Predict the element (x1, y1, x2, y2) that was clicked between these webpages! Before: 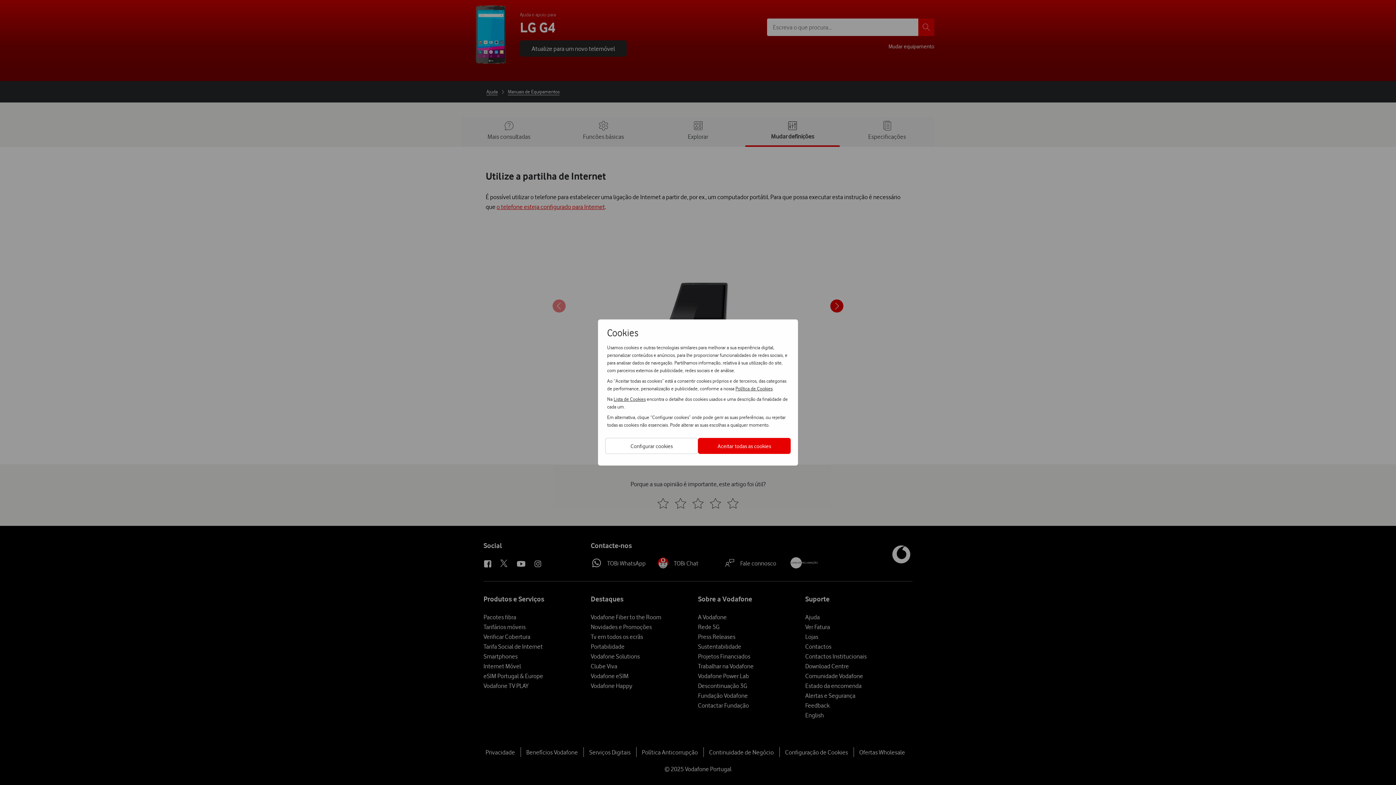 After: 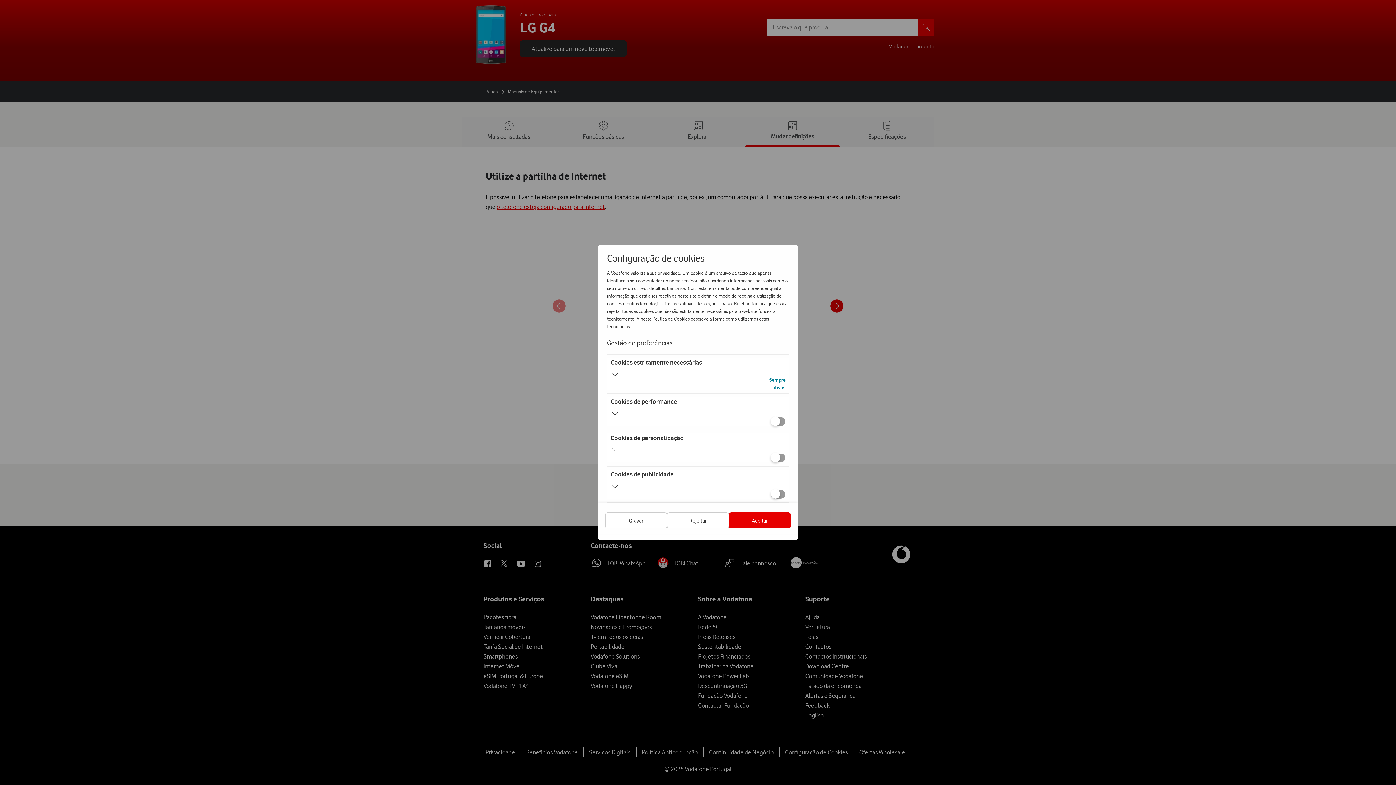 Action: label: Configurar cookies bbox: (605, 438, 698, 454)